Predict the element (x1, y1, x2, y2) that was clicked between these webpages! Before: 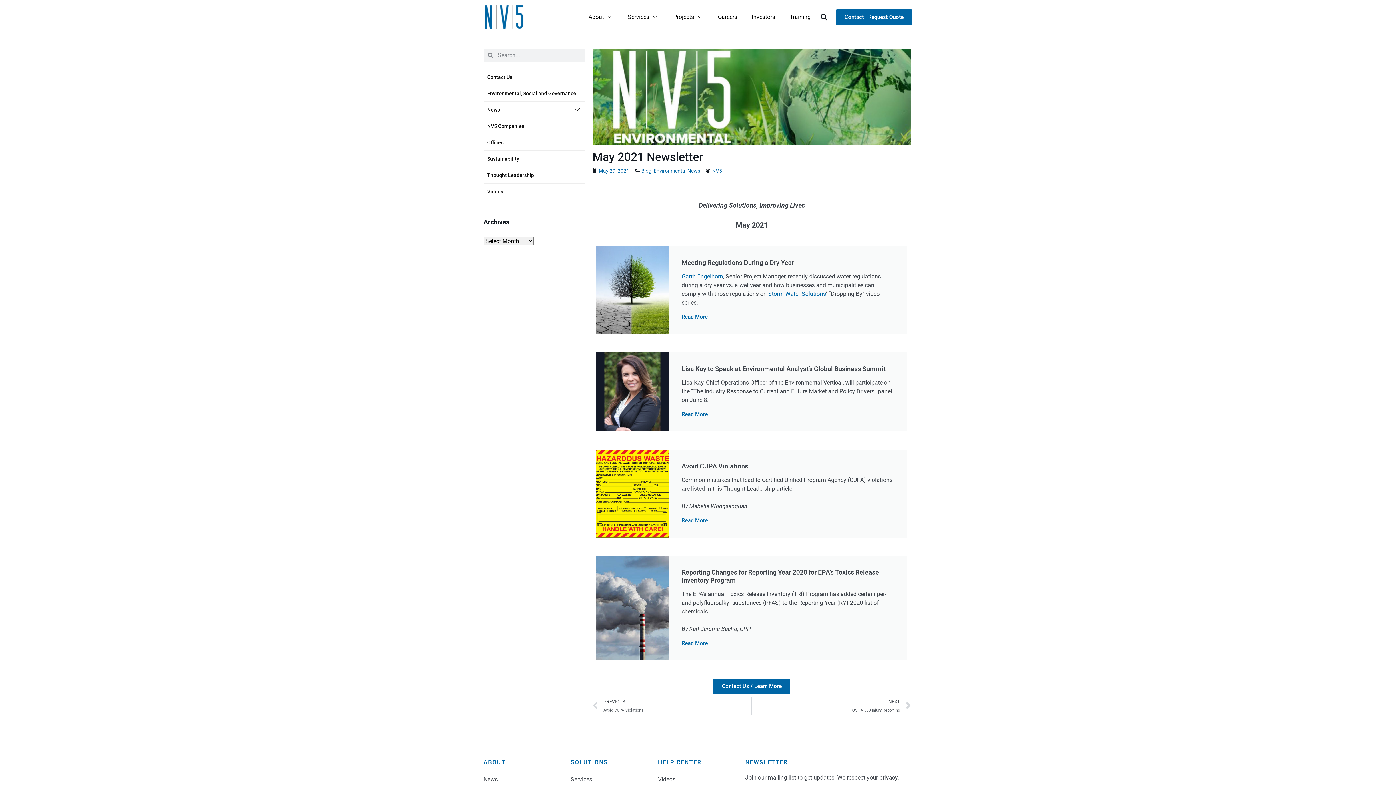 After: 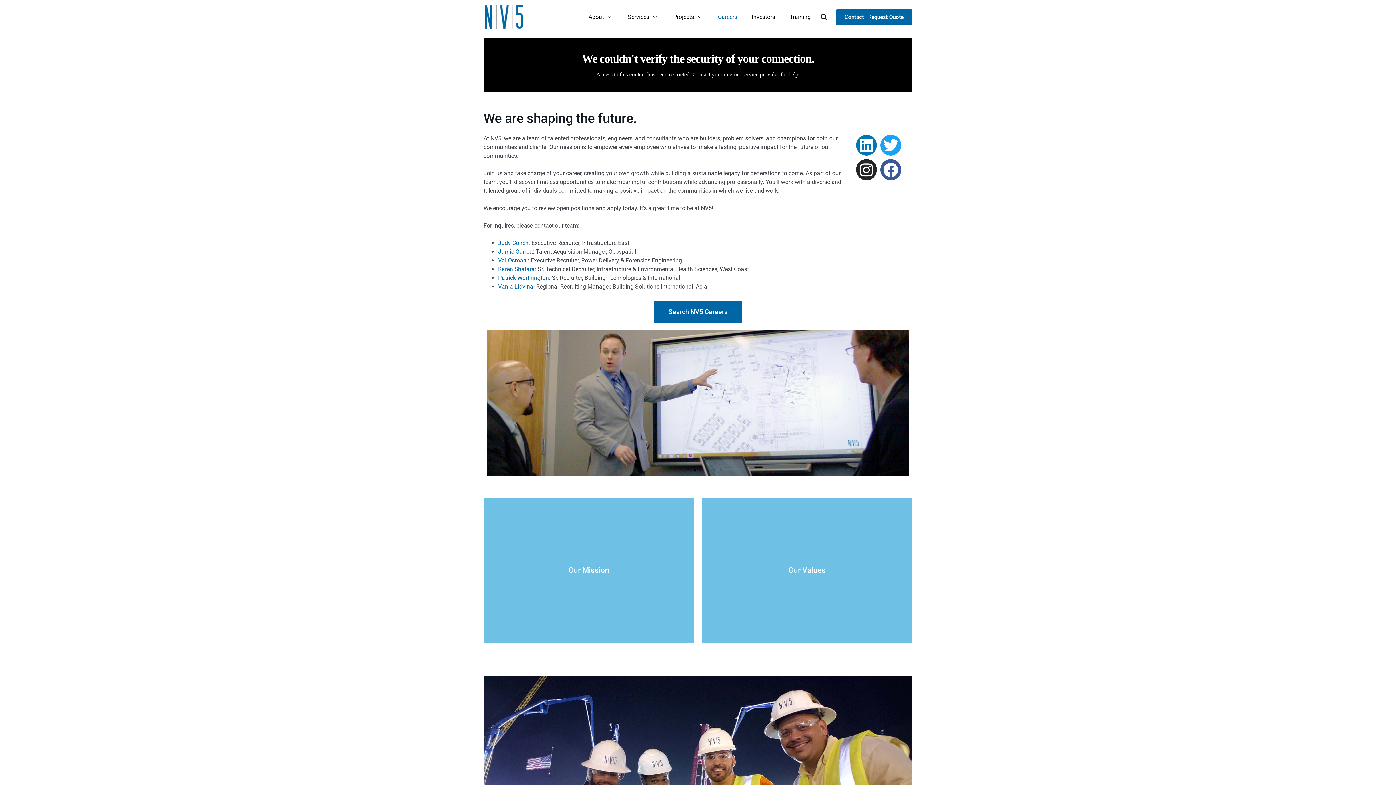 Action: label: Careers bbox: (710, 5, 744, 28)